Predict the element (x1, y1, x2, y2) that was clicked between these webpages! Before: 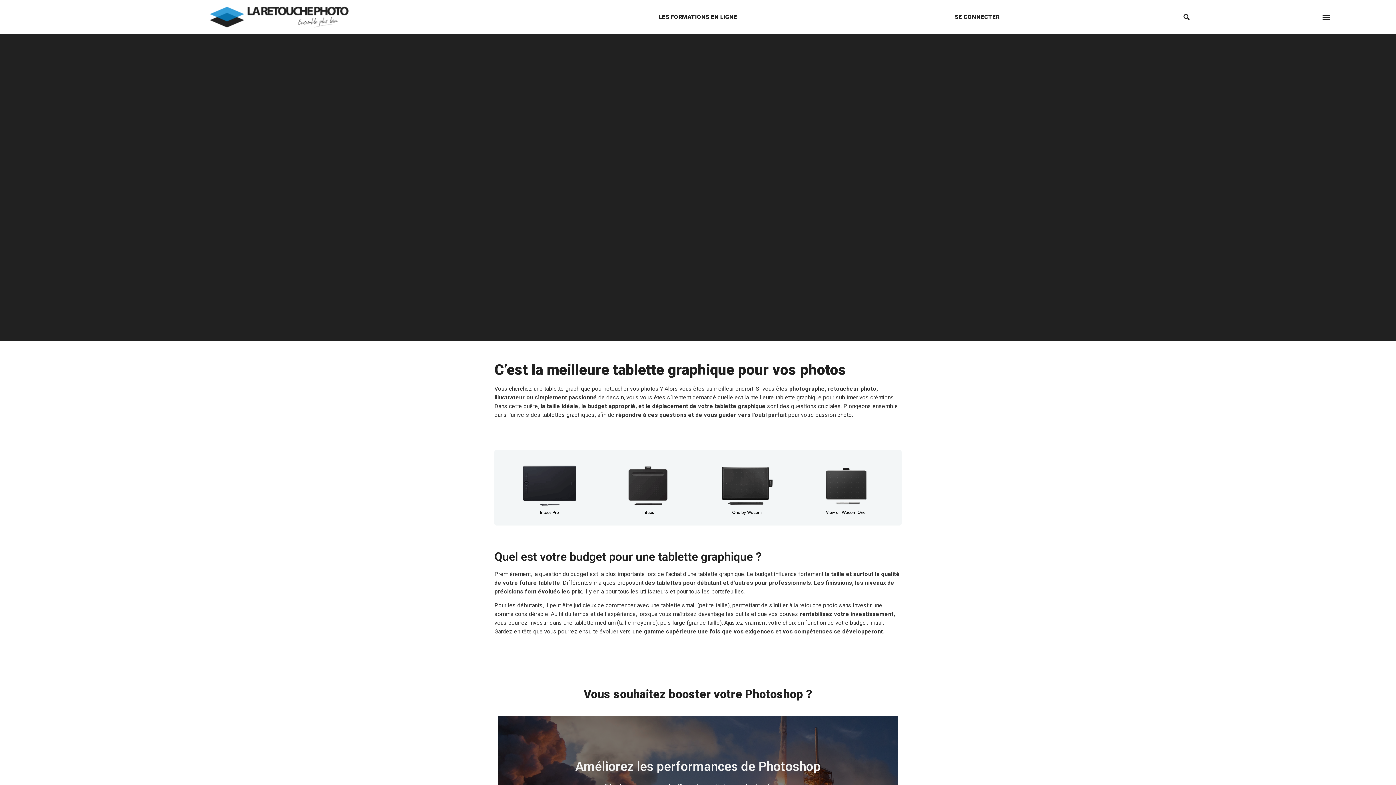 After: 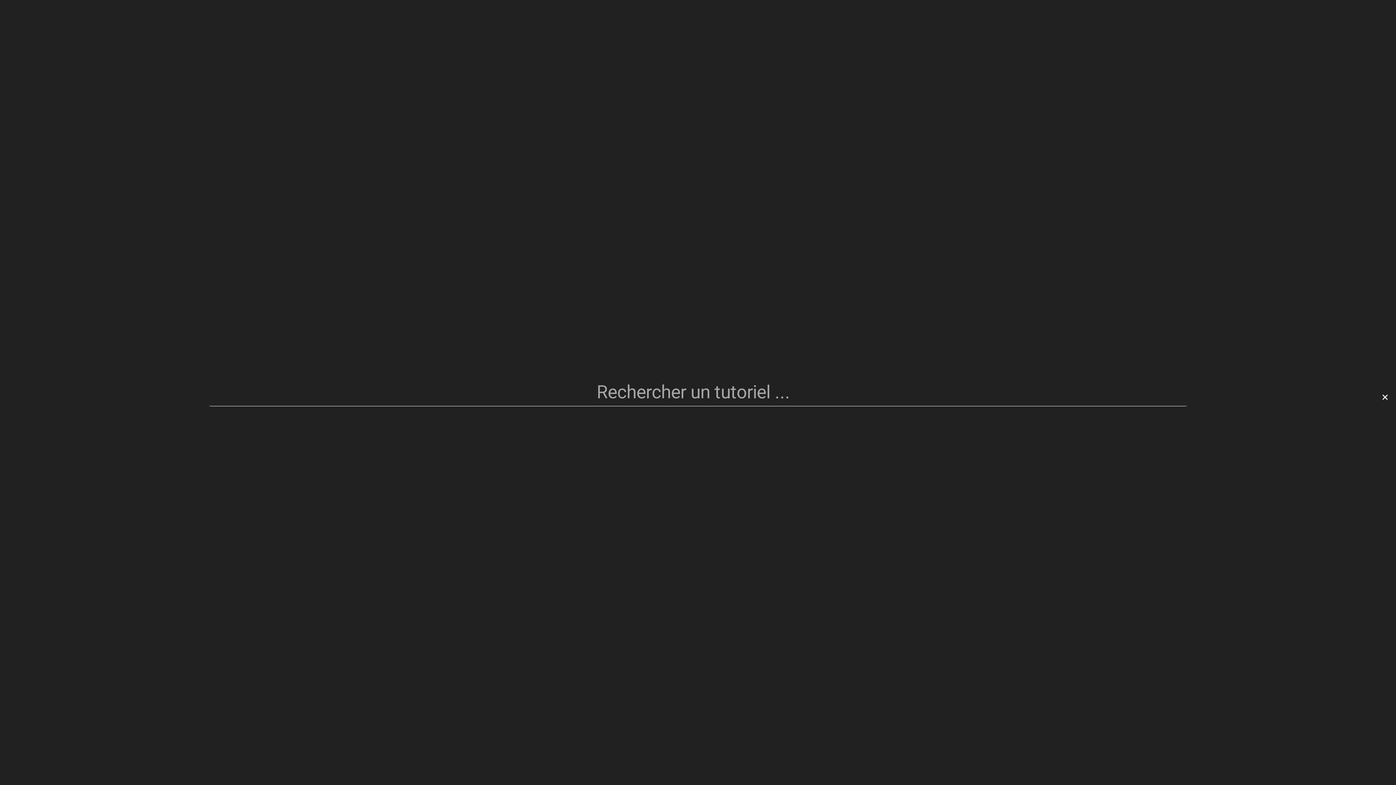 Action: label: Rechercher bbox: (1181, 11, 1192, 22)